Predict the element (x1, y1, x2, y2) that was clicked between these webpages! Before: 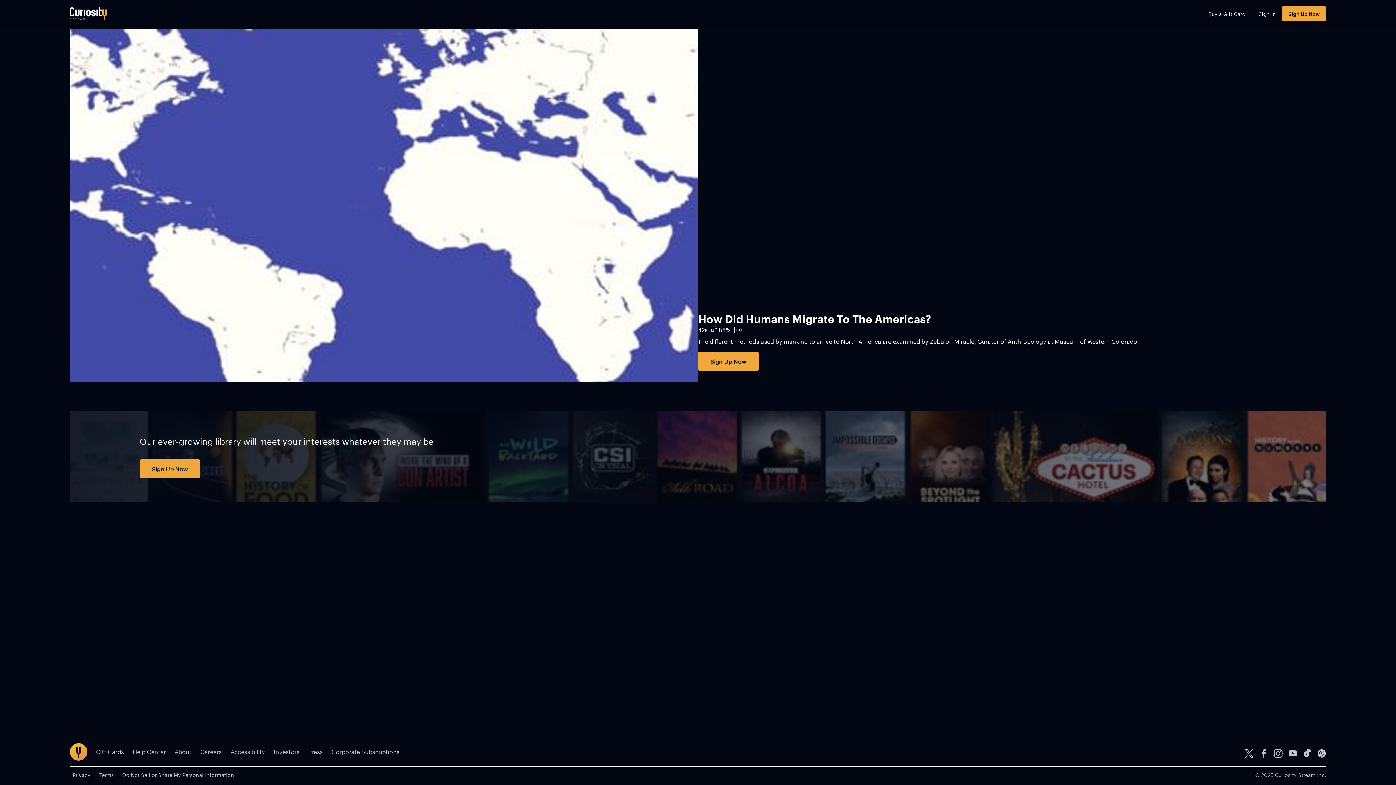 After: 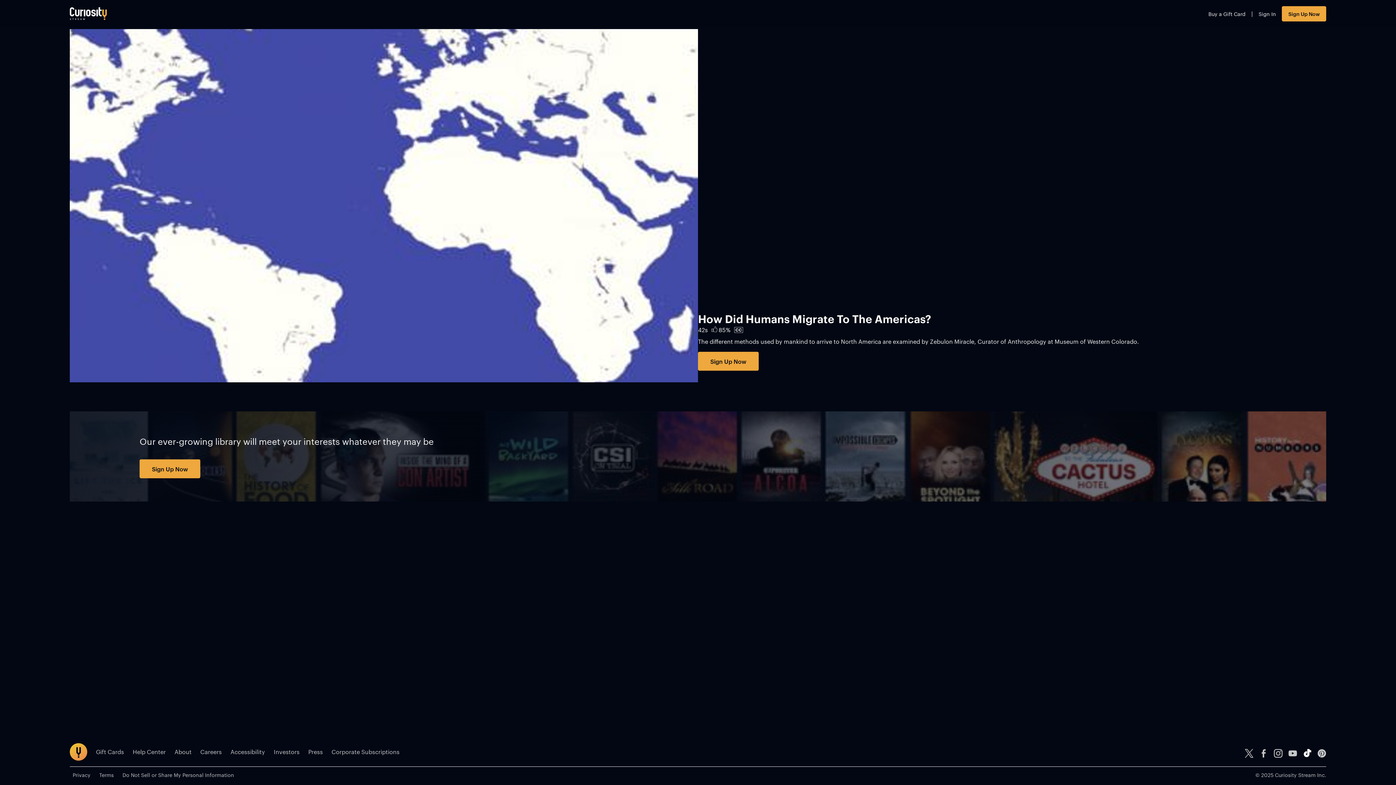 Action: bbox: (1300, 746, 1314, 761)